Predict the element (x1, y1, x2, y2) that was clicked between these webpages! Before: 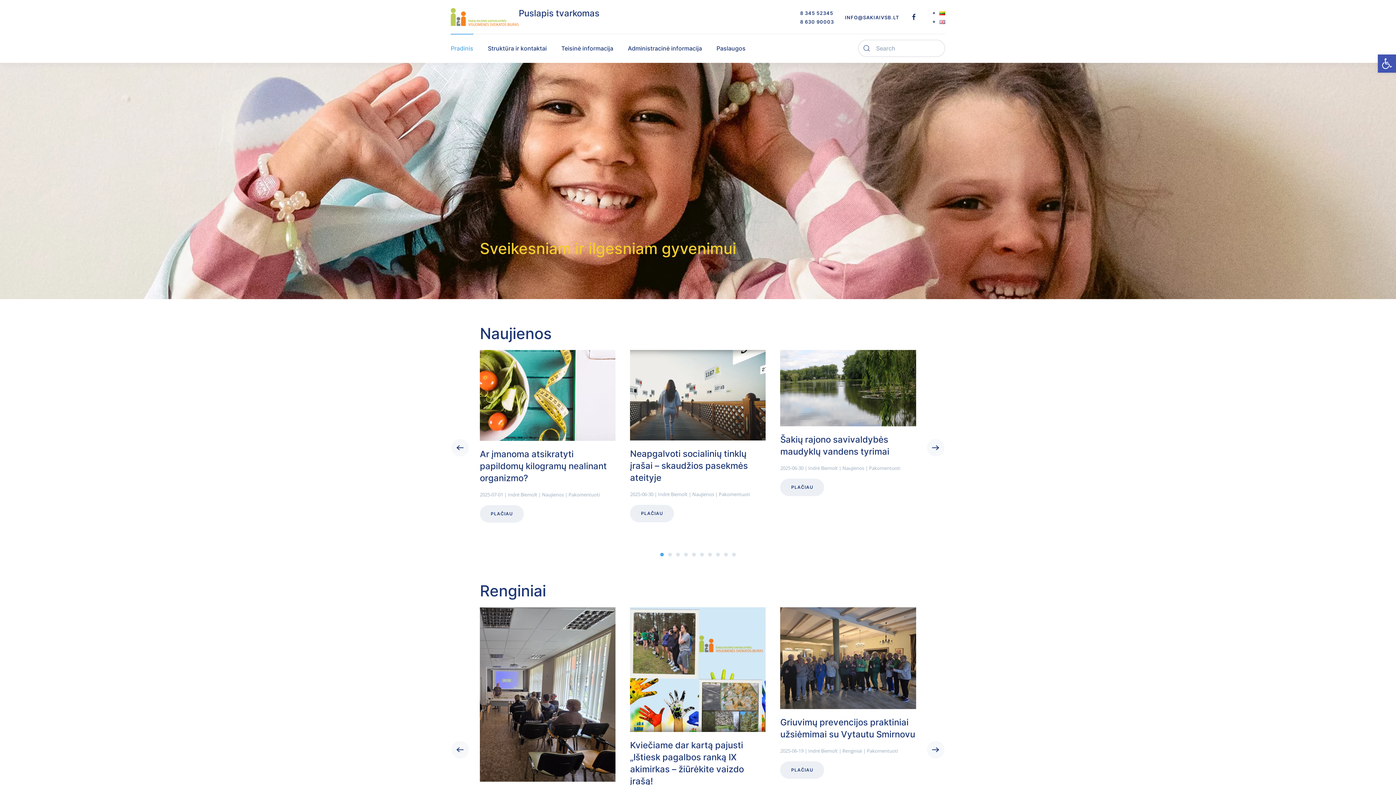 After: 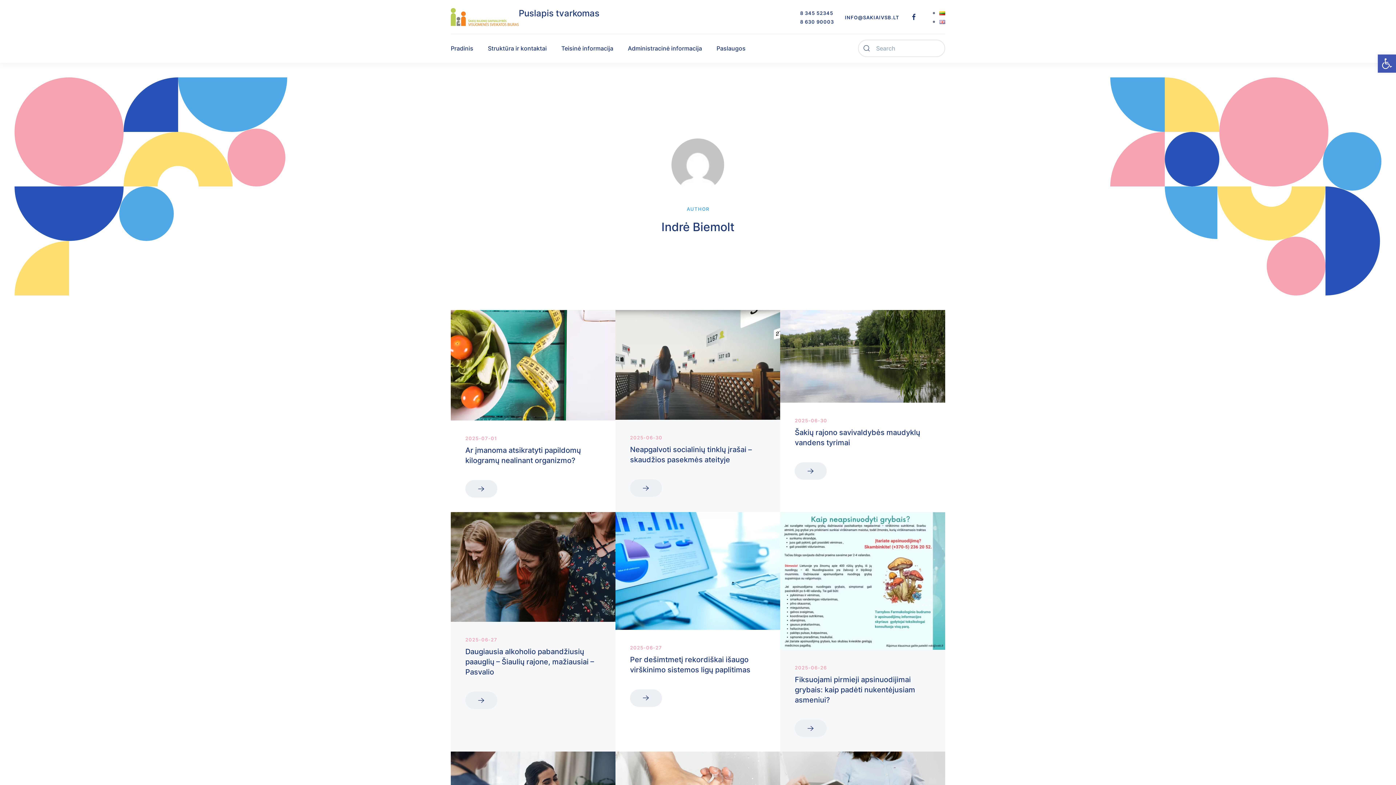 Action: label: Indrė Biemolt bbox: (658, 491, 687, 497)